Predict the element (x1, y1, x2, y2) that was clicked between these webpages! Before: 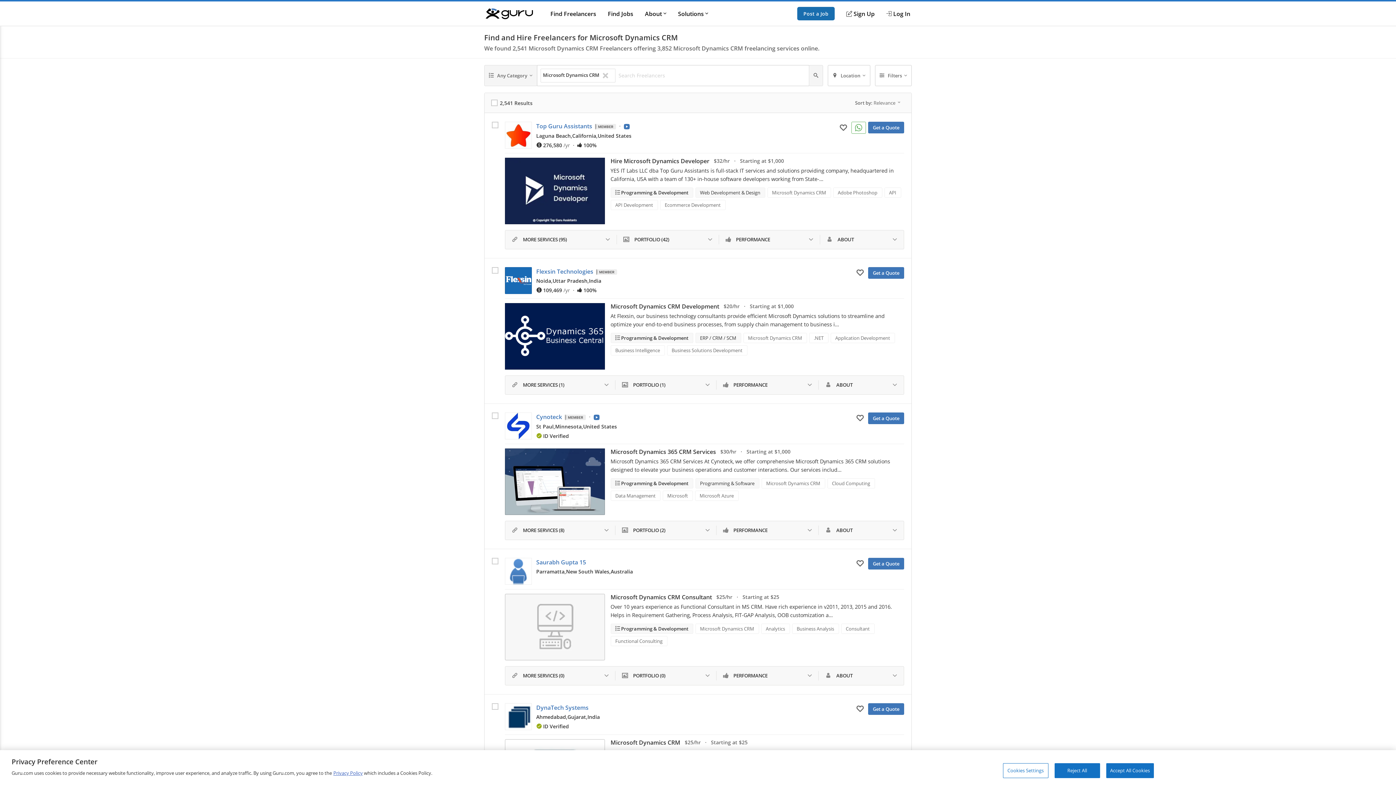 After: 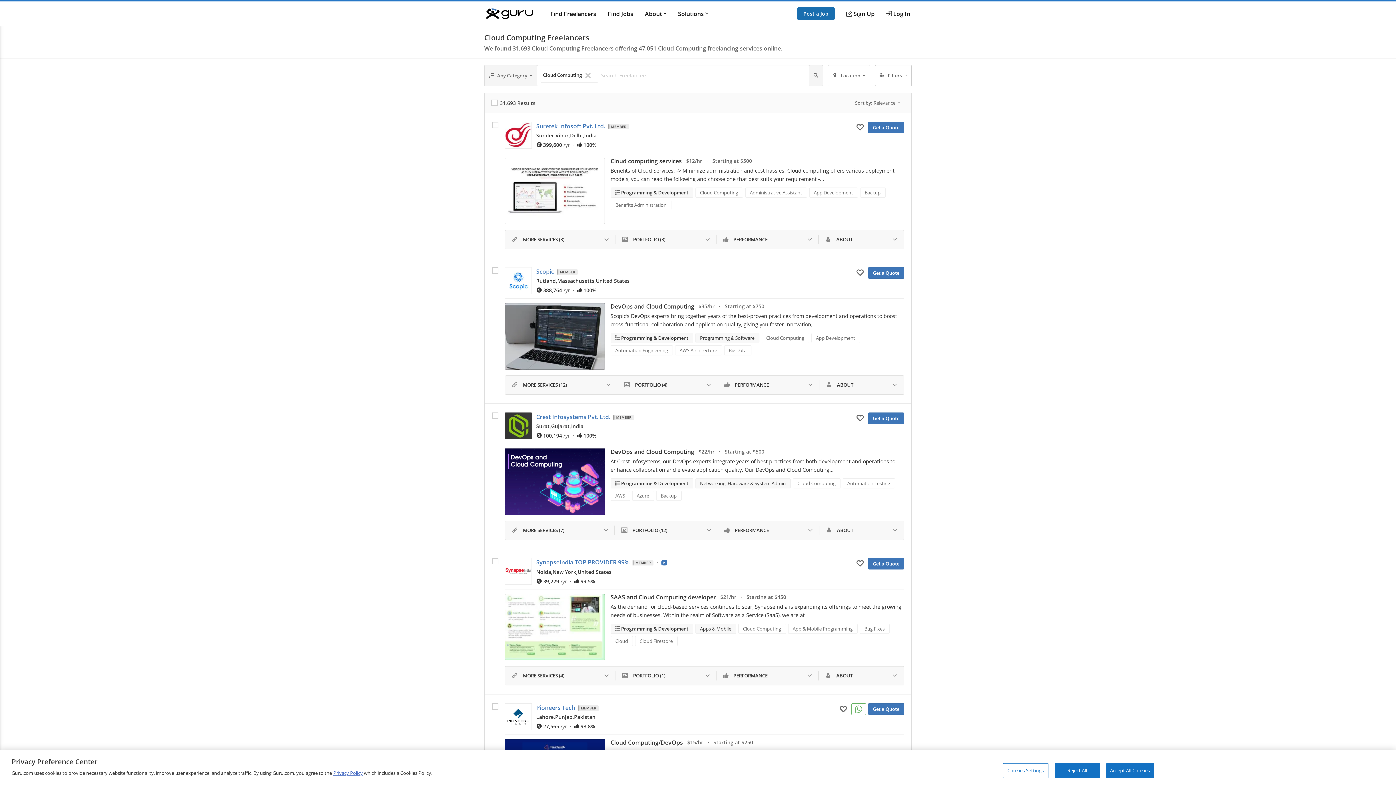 Action: bbox: (827, 478, 875, 488) label: Search forCloud Computing